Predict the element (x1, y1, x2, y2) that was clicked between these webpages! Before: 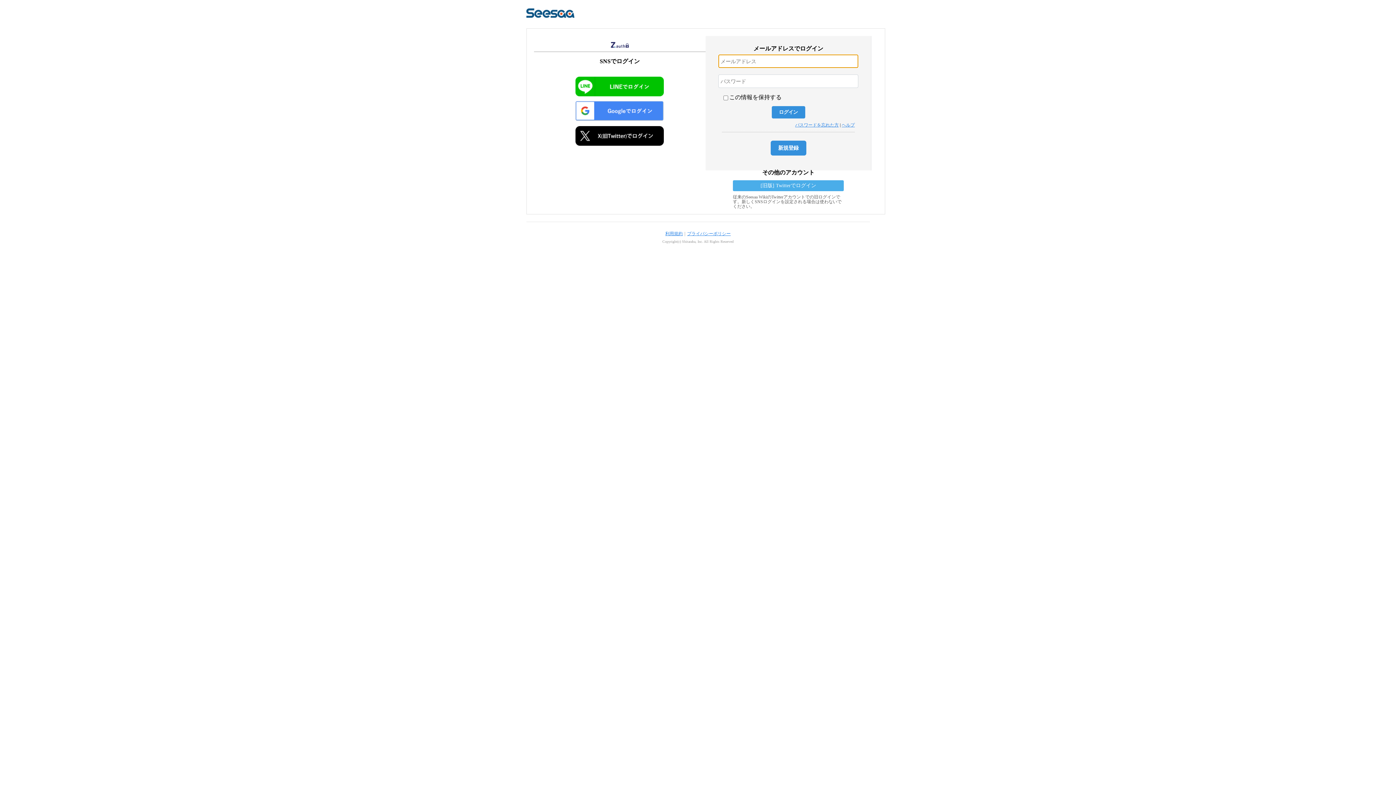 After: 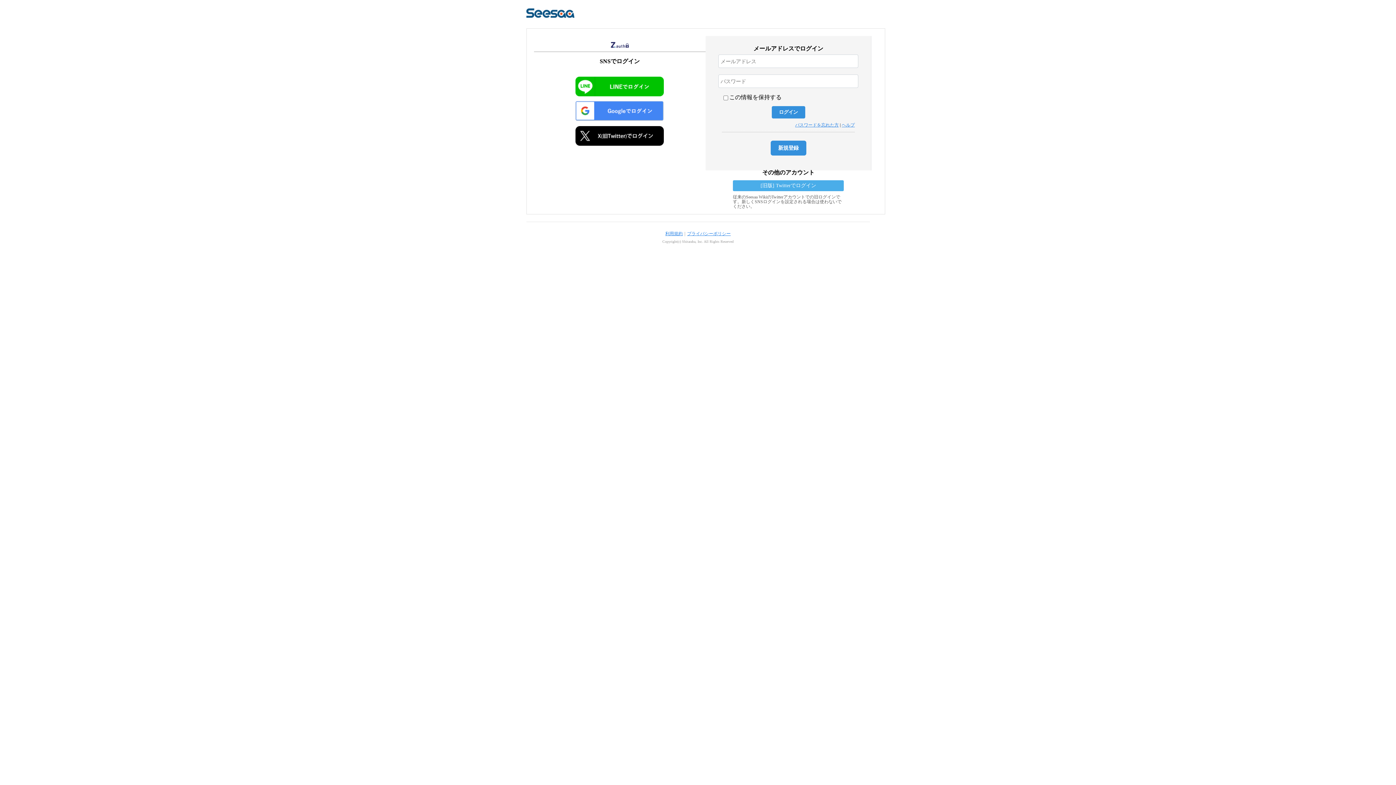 Action: label: プライバシーポリシー bbox: (687, 231, 730, 236)